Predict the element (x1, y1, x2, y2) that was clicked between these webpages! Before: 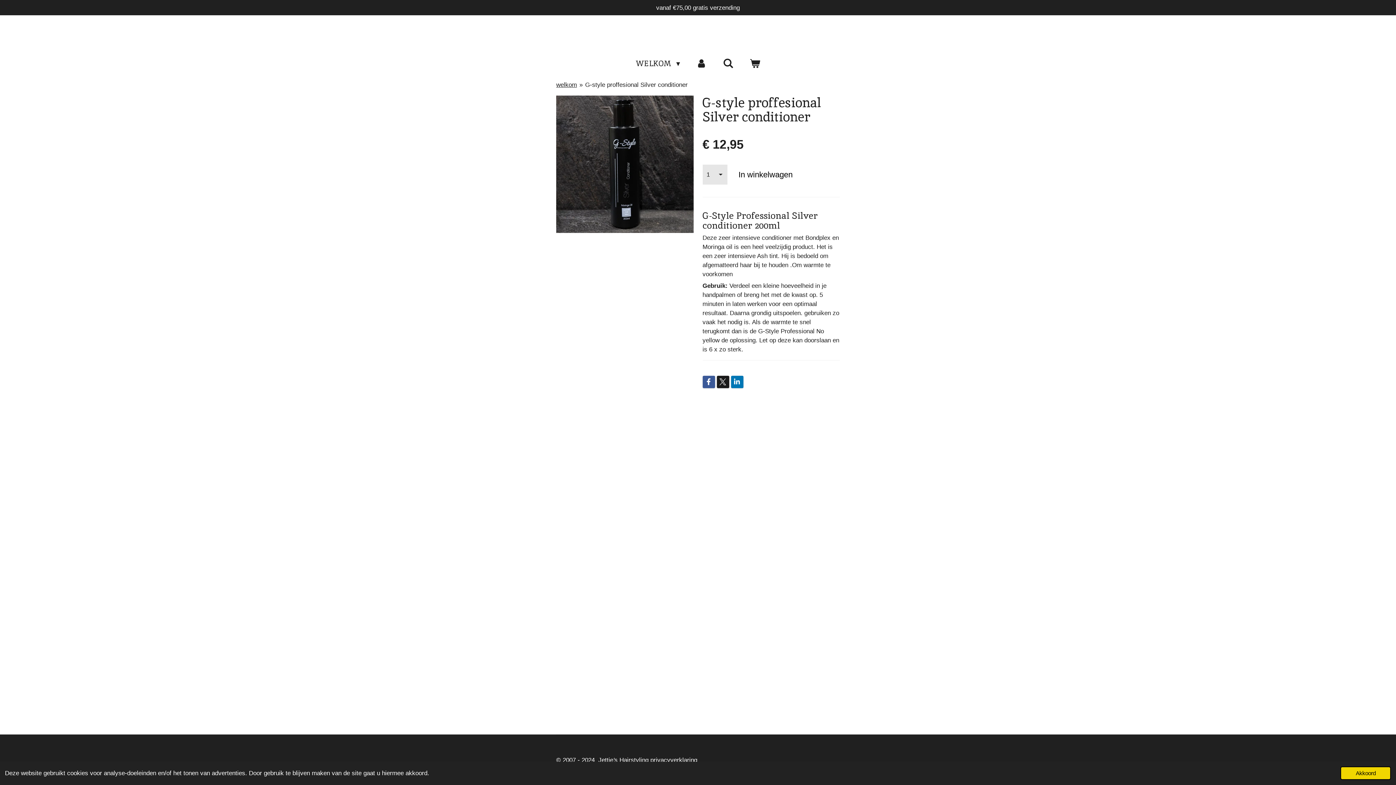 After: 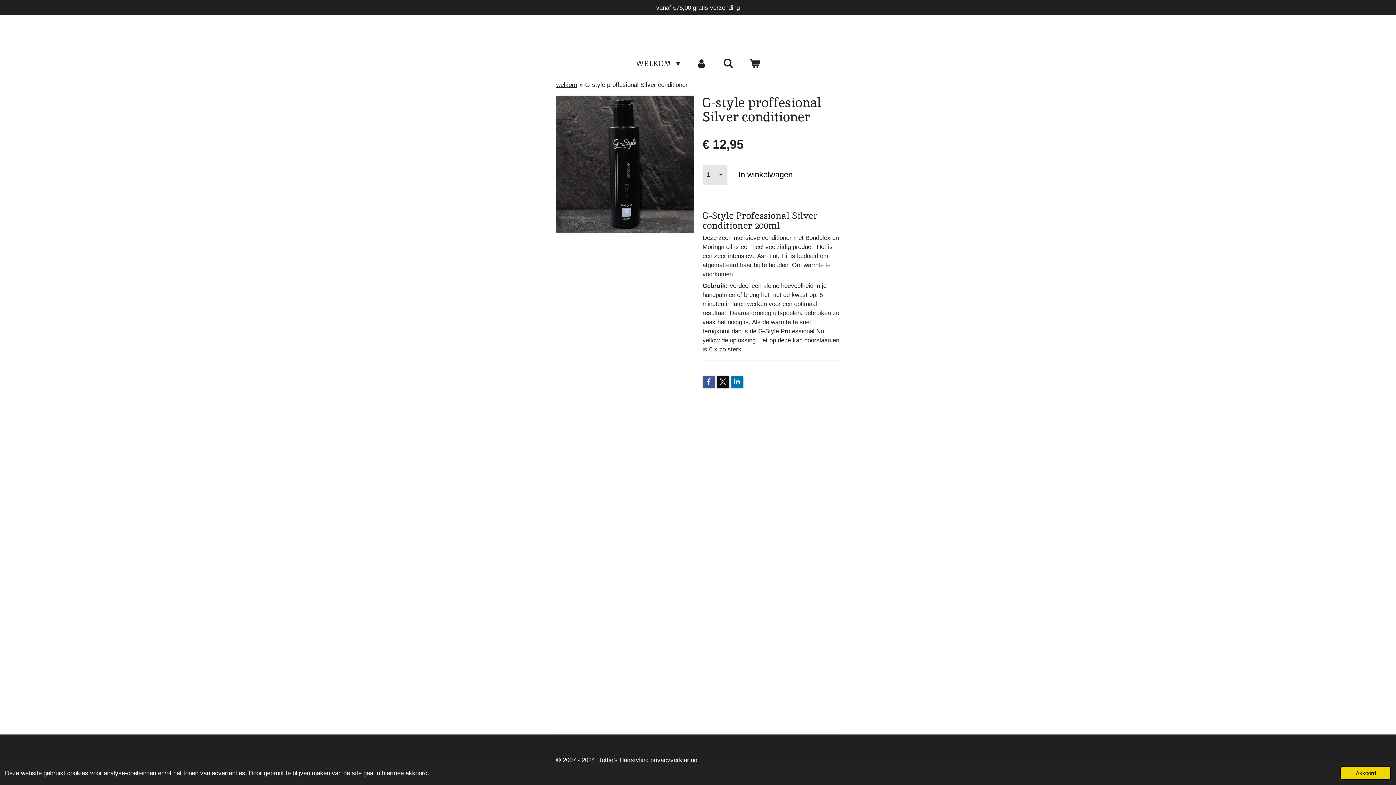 Action: bbox: (716, 376, 729, 388)